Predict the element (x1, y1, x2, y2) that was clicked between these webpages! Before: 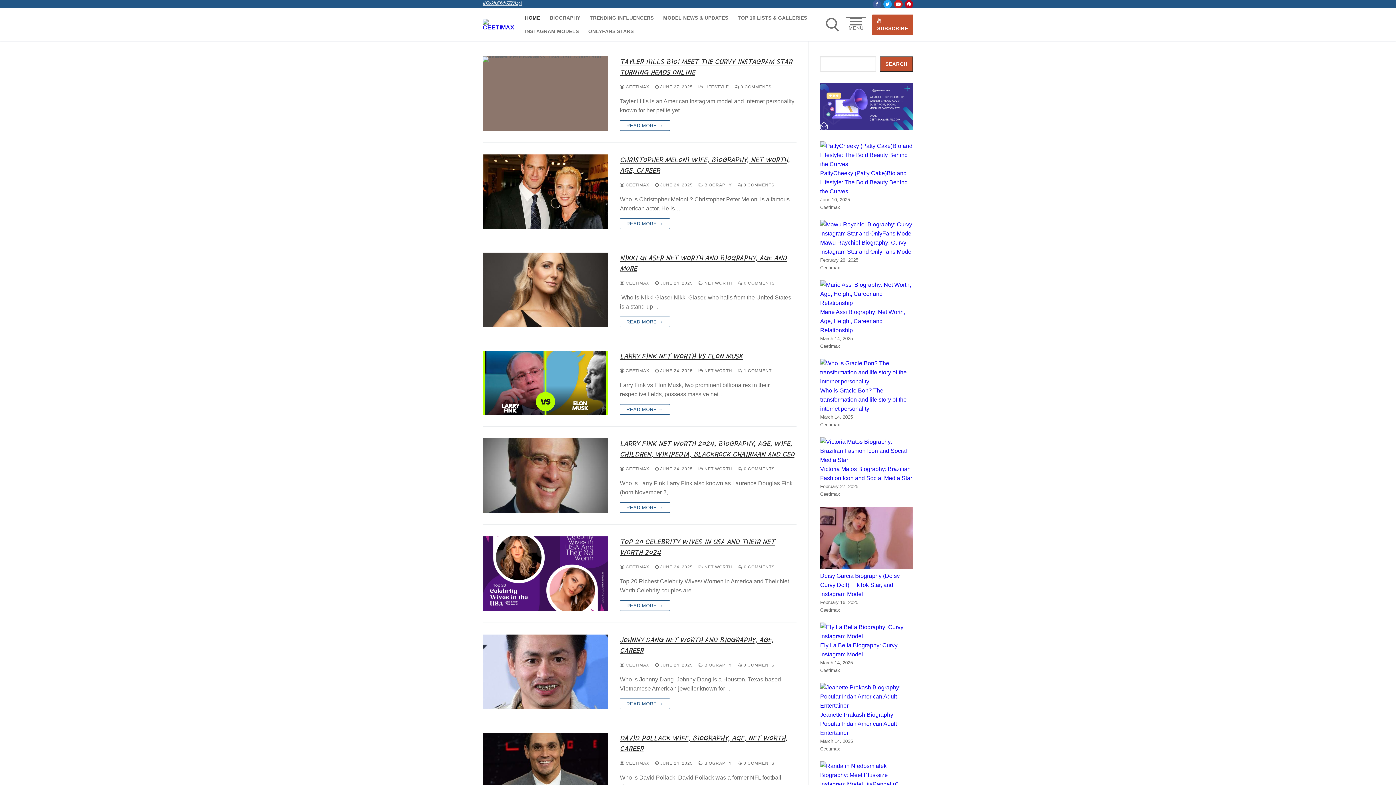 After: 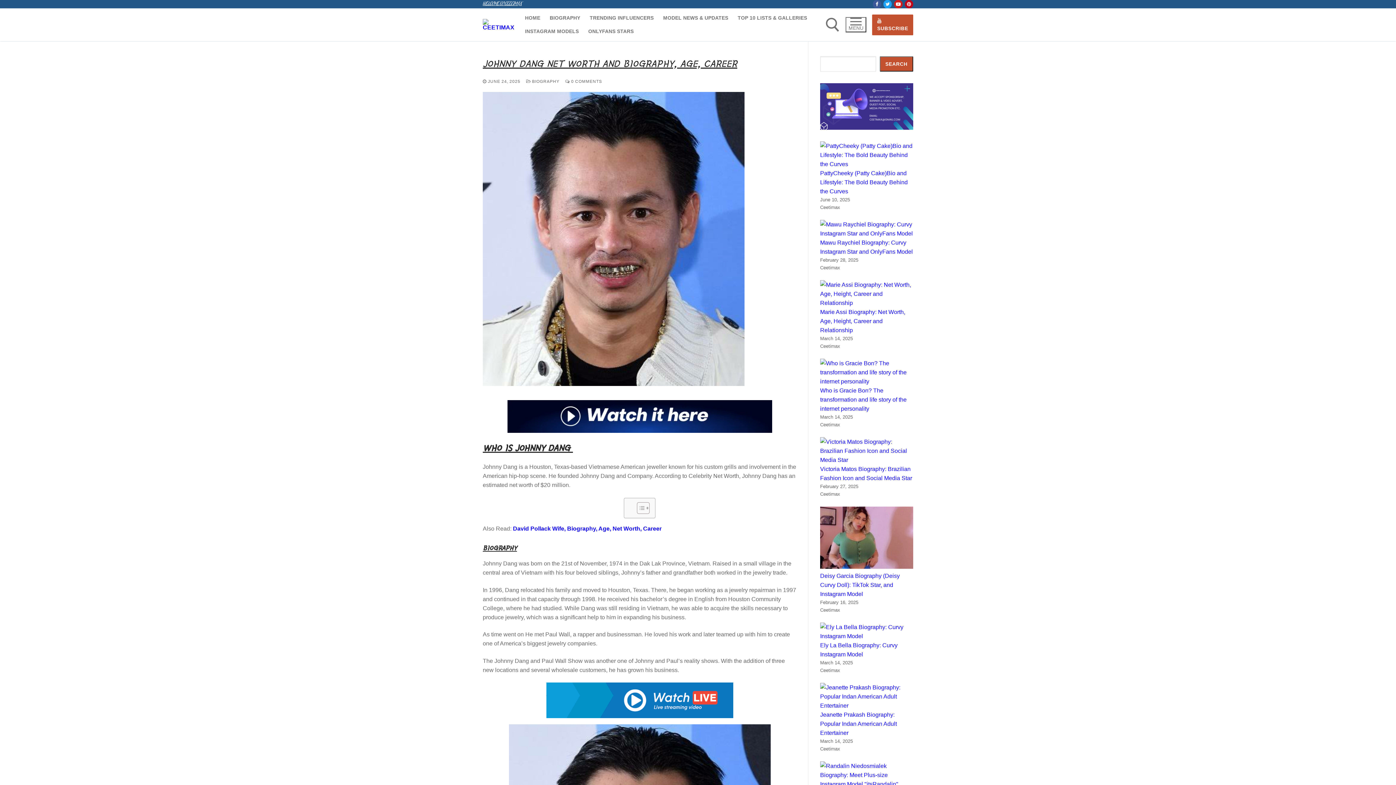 Action: bbox: (482, 635, 608, 709)